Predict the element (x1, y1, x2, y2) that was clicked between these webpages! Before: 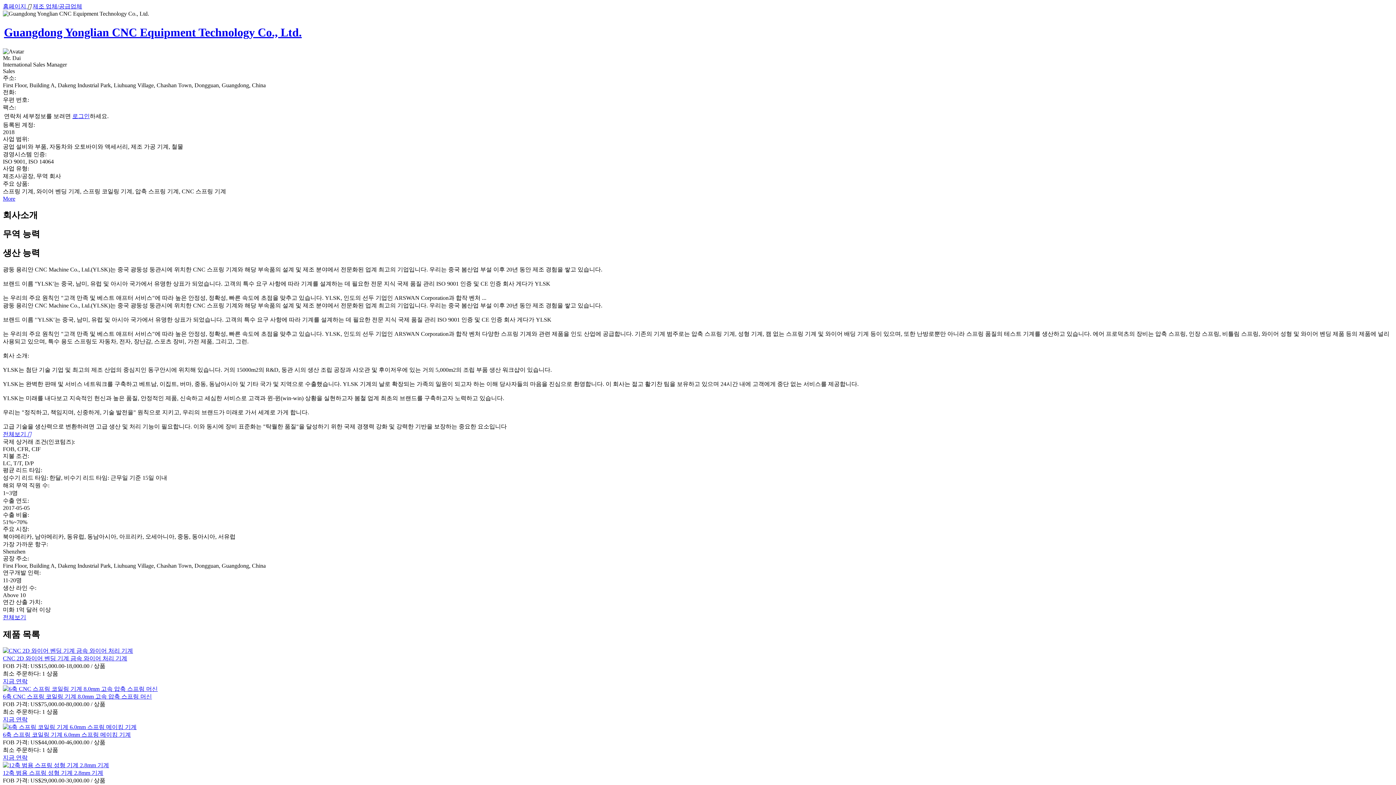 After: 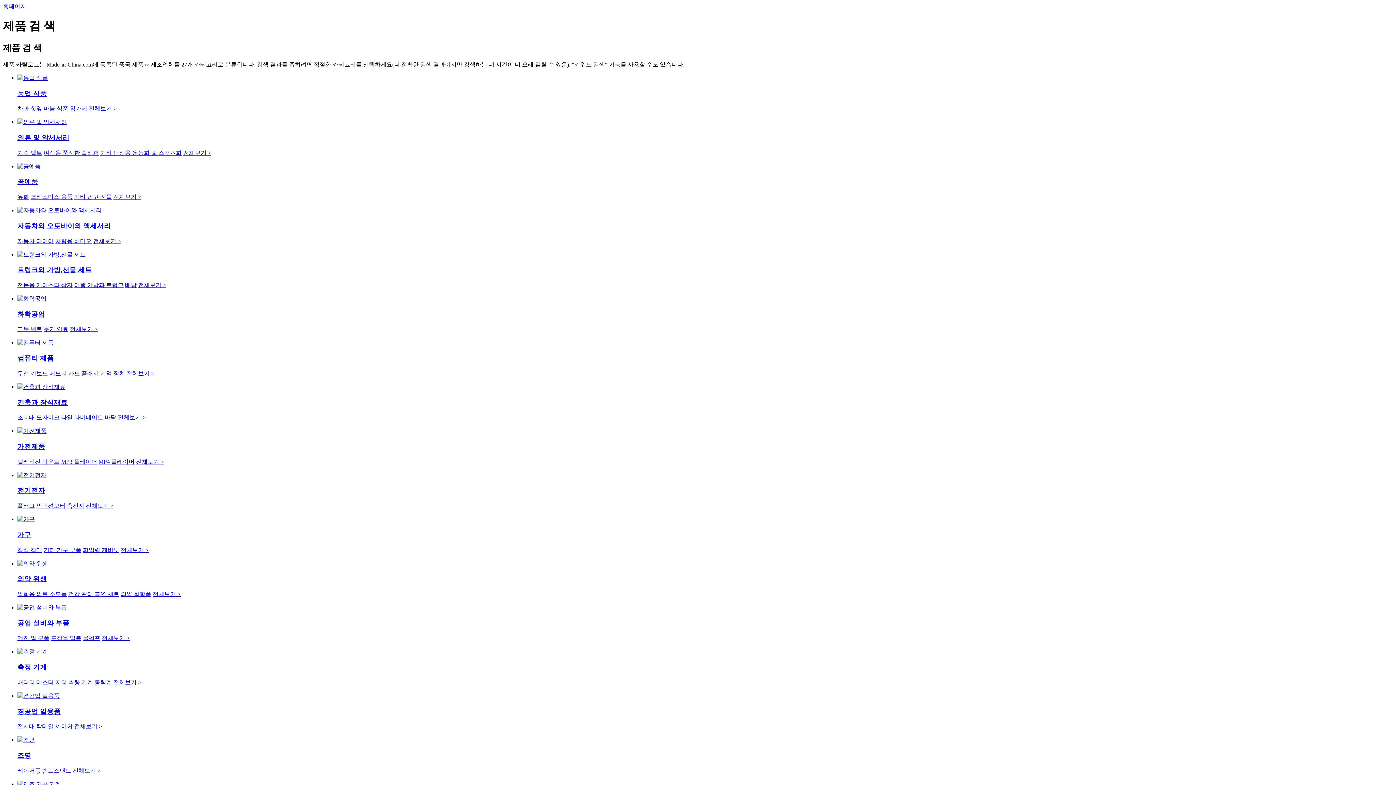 Action: label: 제조 업체/공급업체 bbox: (32, 3, 82, 9)